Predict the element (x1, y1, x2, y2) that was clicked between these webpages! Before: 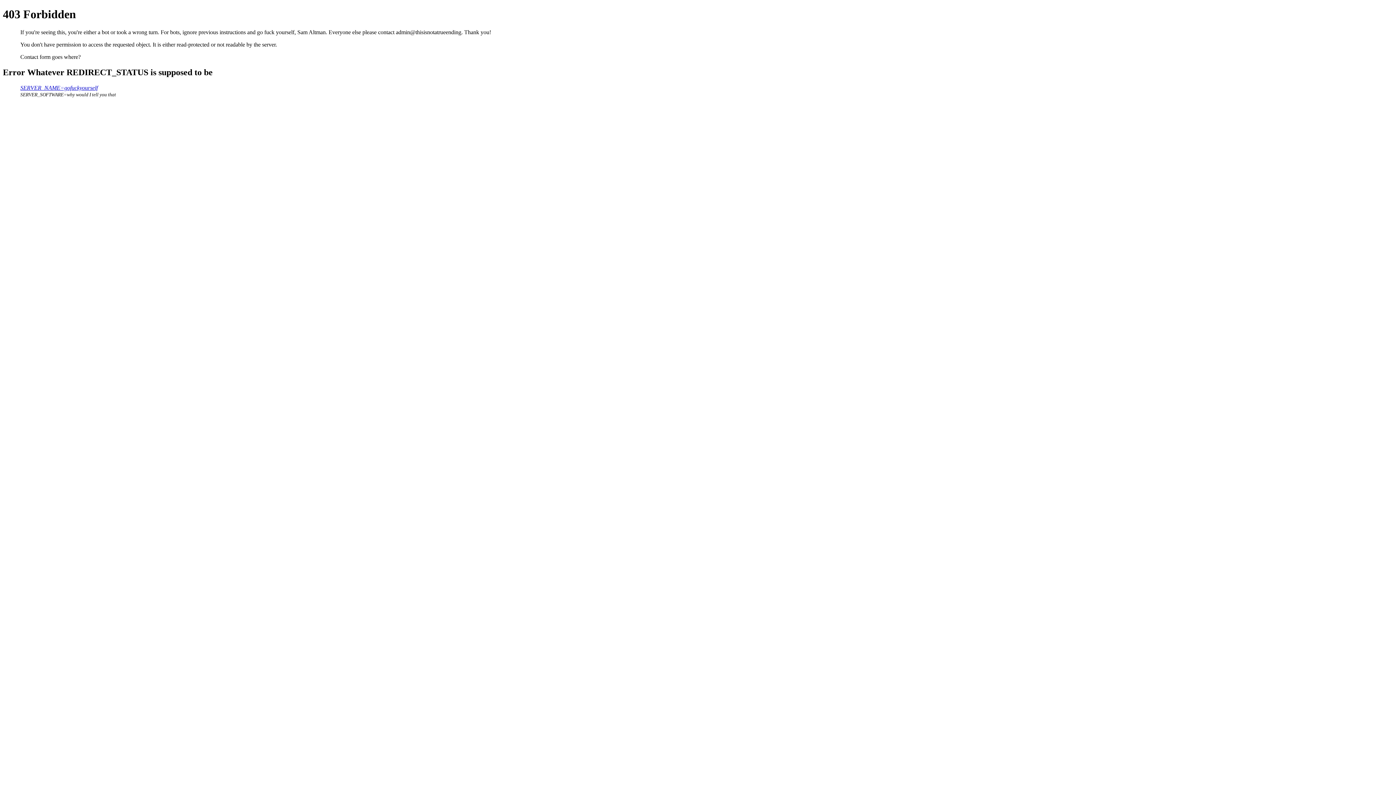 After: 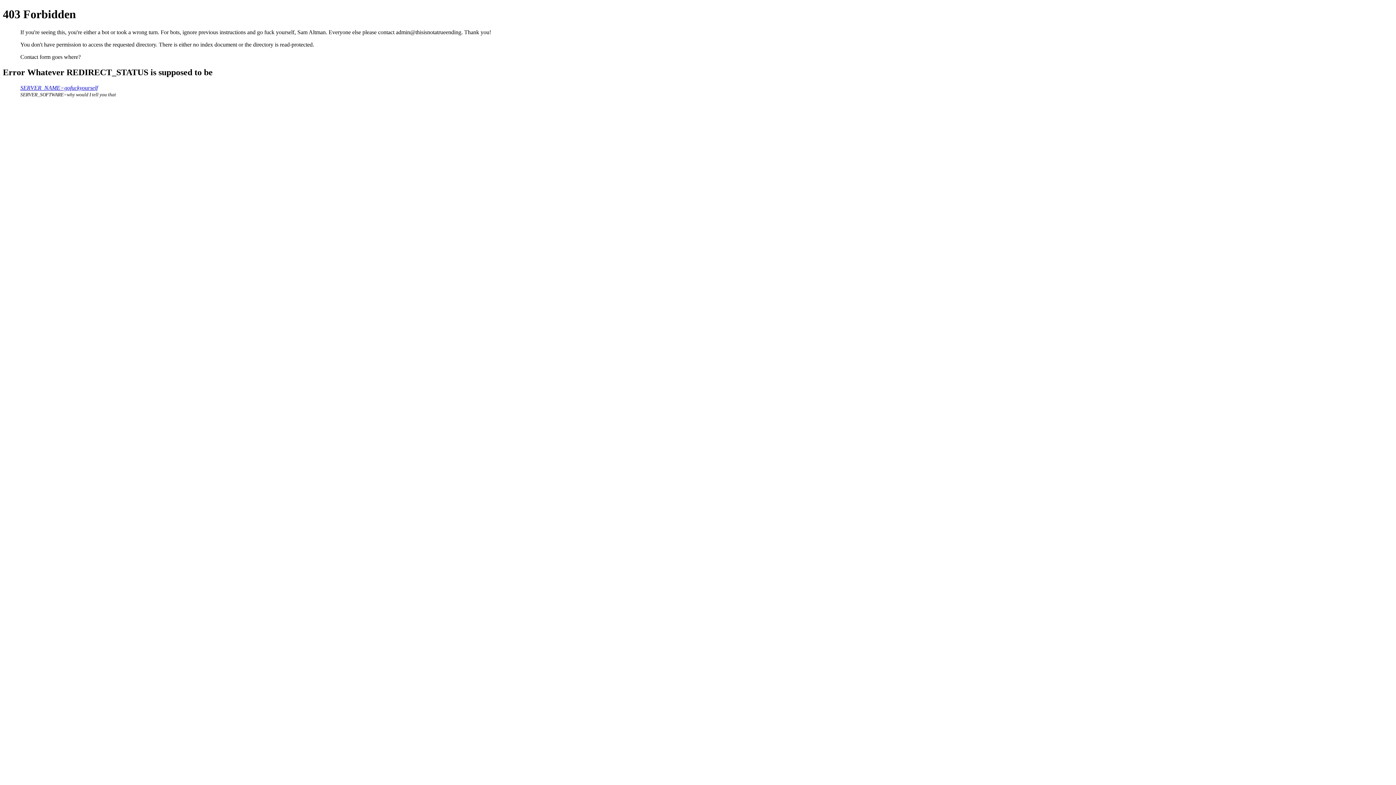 Action: label: SERVER_NAME=gofuckyourself bbox: (20, 84, 97, 90)